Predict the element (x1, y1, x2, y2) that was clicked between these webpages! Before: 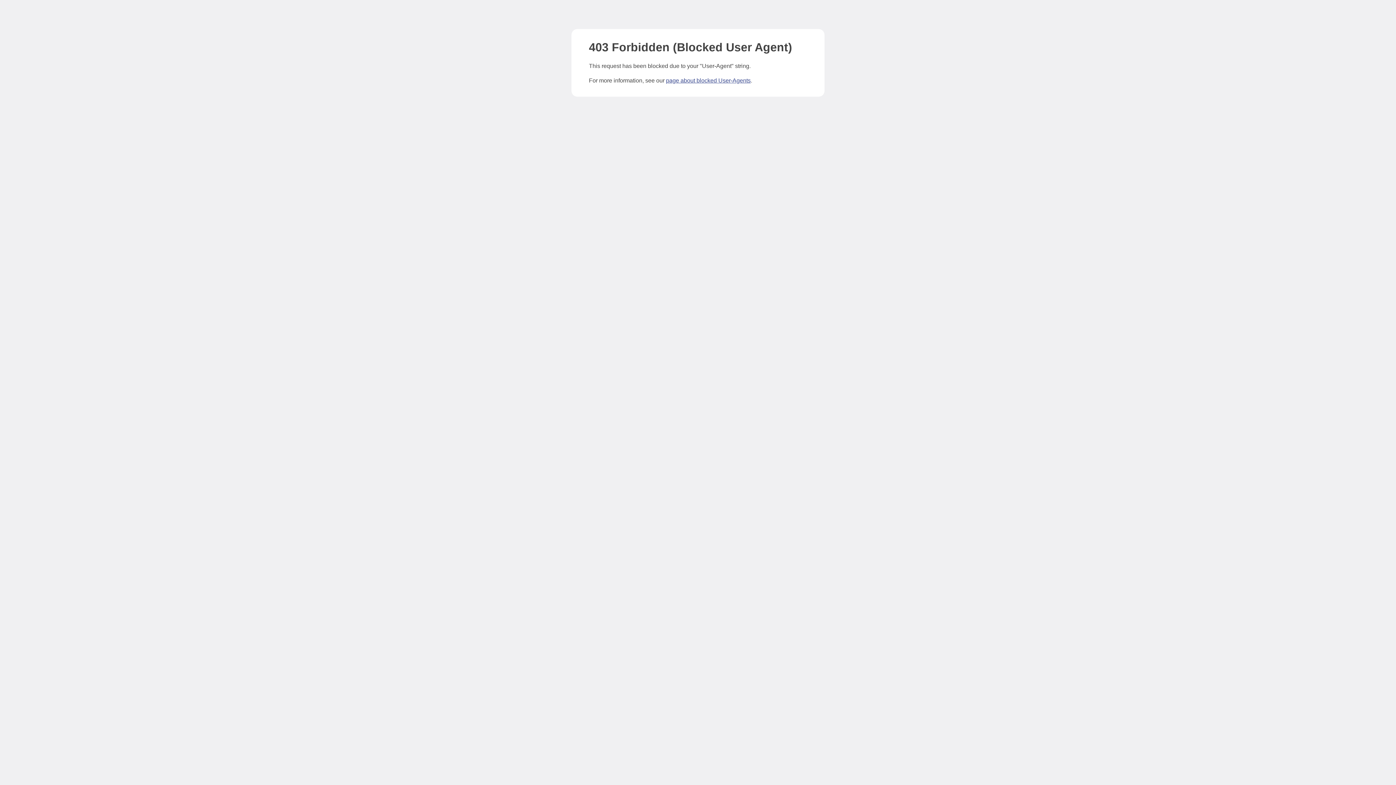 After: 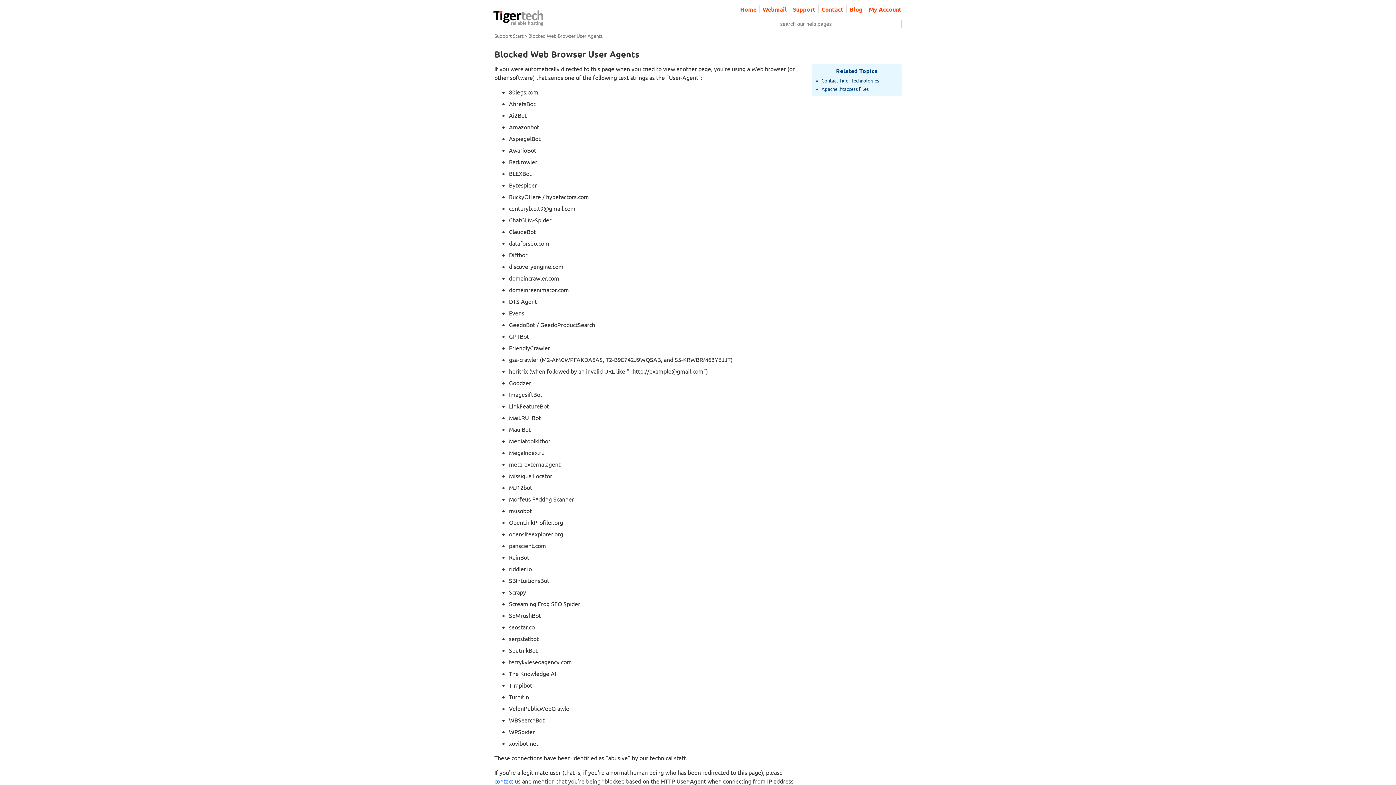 Action: bbox: (666, 77, 750, 83) label: page about blocked User-Agents